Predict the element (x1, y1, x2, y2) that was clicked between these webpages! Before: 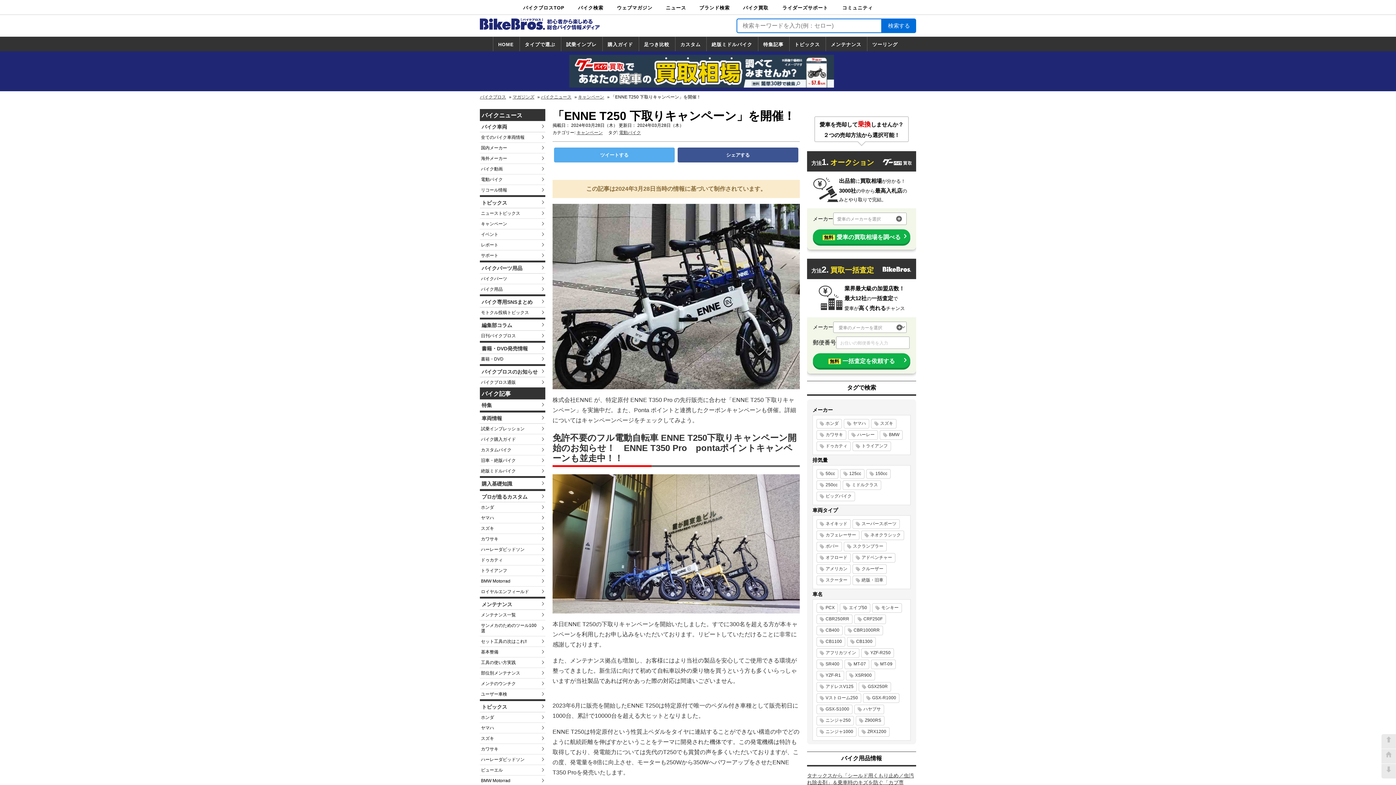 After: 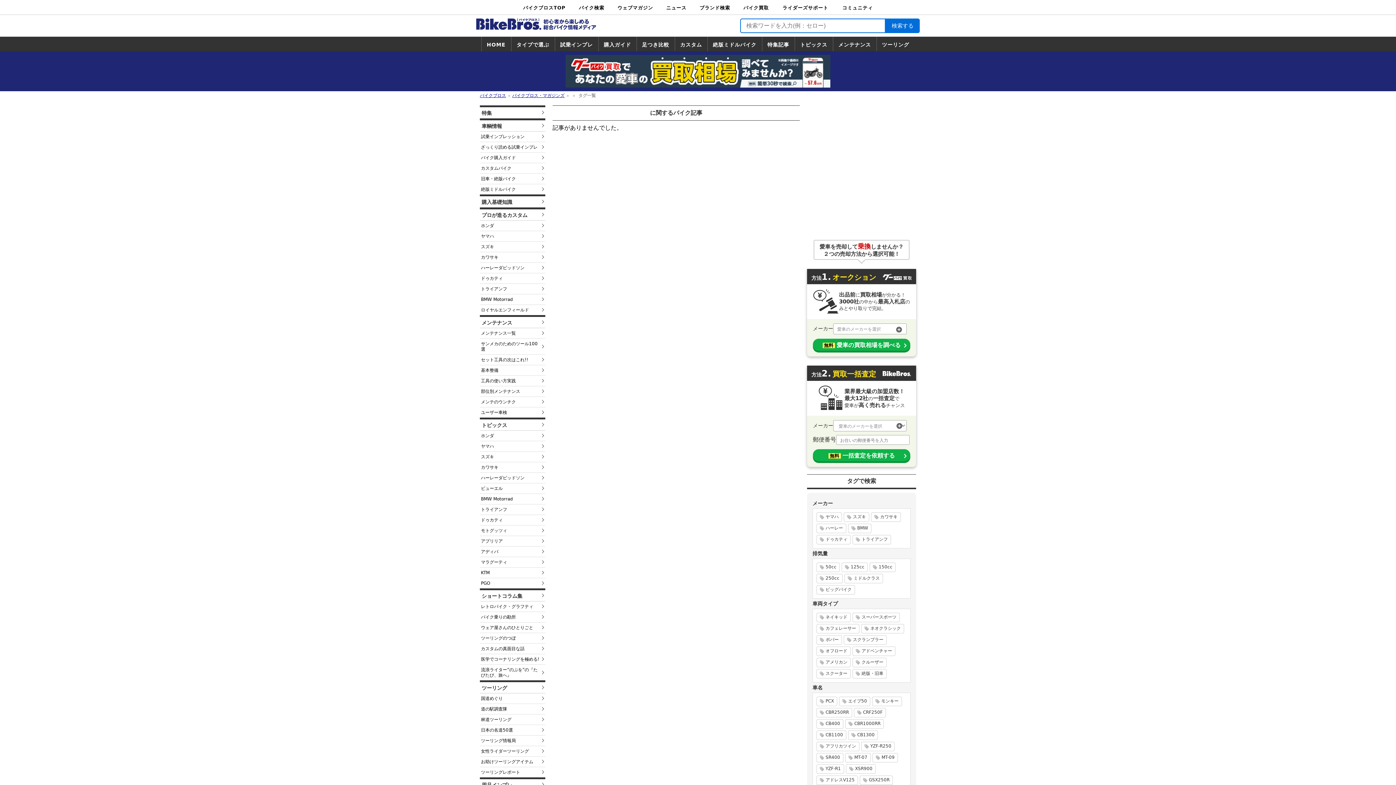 Action: label: ニンジャ1000 bbox: (816, 727, 856, 737)